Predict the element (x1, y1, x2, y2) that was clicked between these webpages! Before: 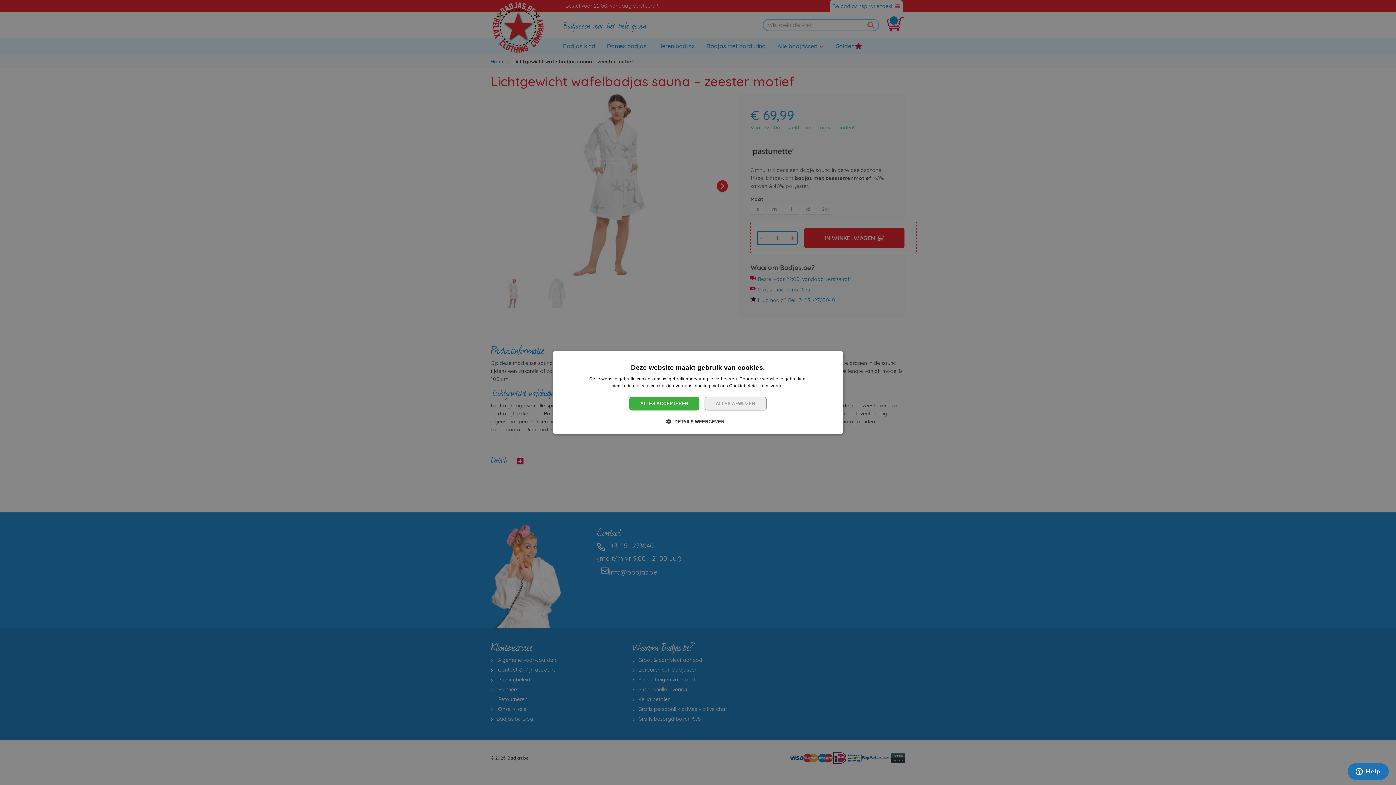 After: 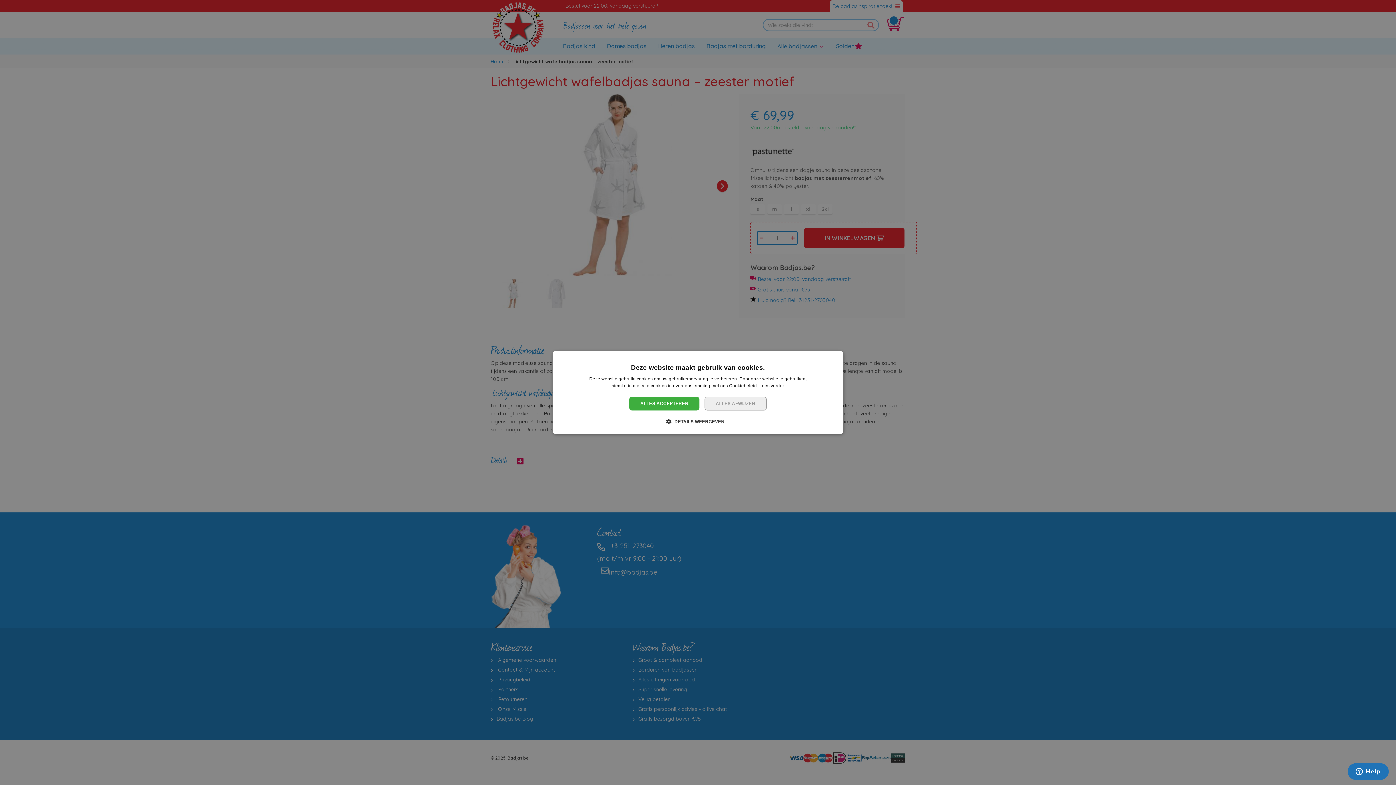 Action: label: Lees verder, opens a new window bbox: (759, 383, 784, 388)